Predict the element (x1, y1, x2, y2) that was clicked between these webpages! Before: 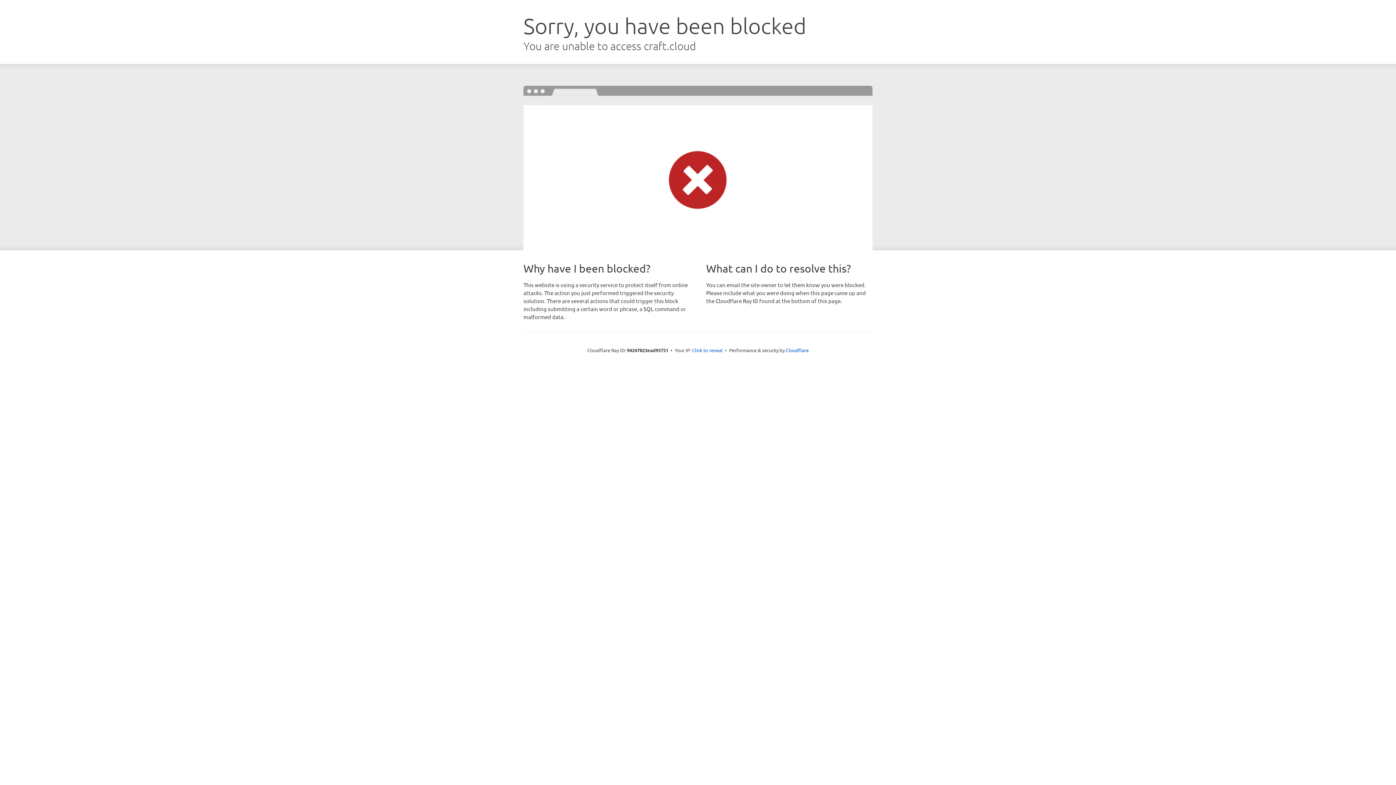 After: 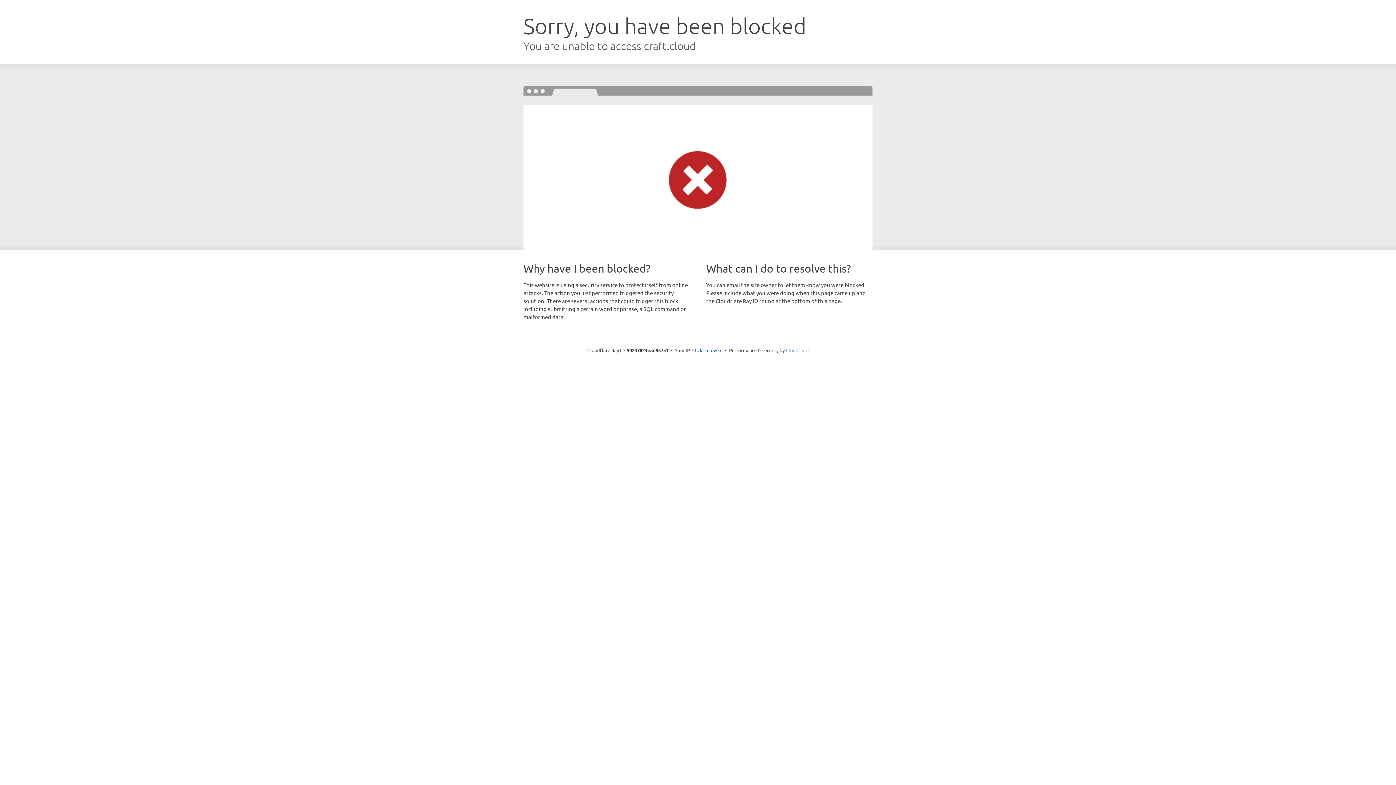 Action: label: Cloudflare bbox: (786, 347, 808, 353)